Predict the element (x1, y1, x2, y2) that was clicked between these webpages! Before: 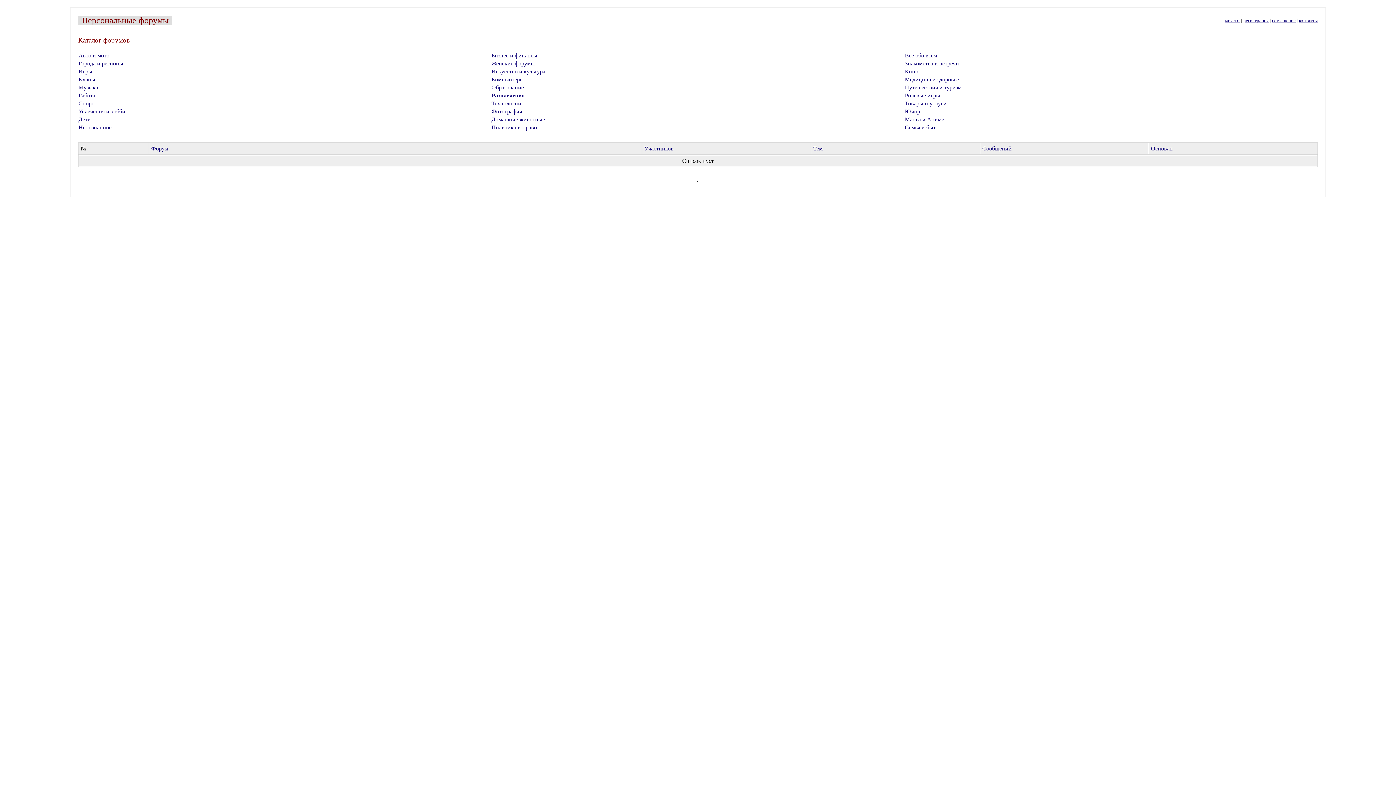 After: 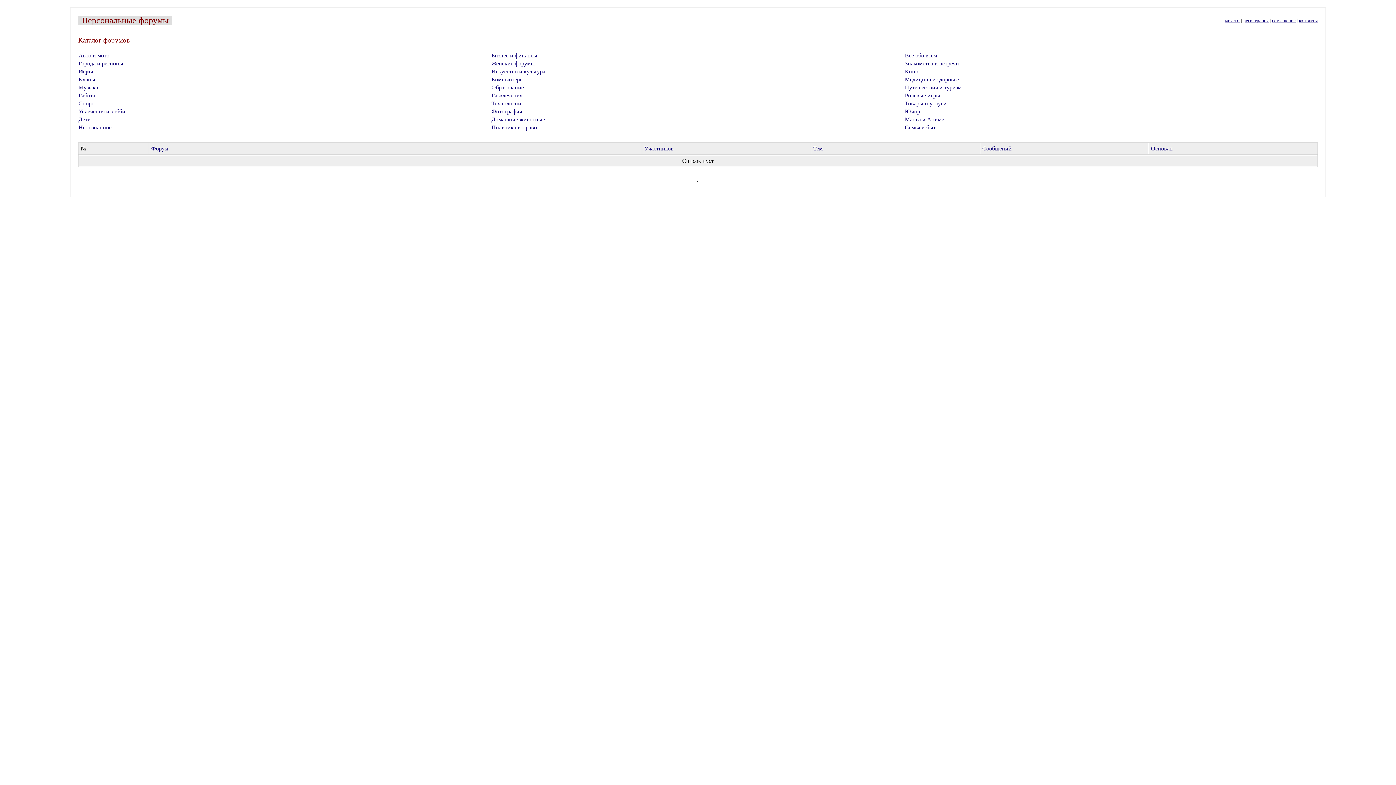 Action: bbox: (78, 68, 92, 74) label: Игры